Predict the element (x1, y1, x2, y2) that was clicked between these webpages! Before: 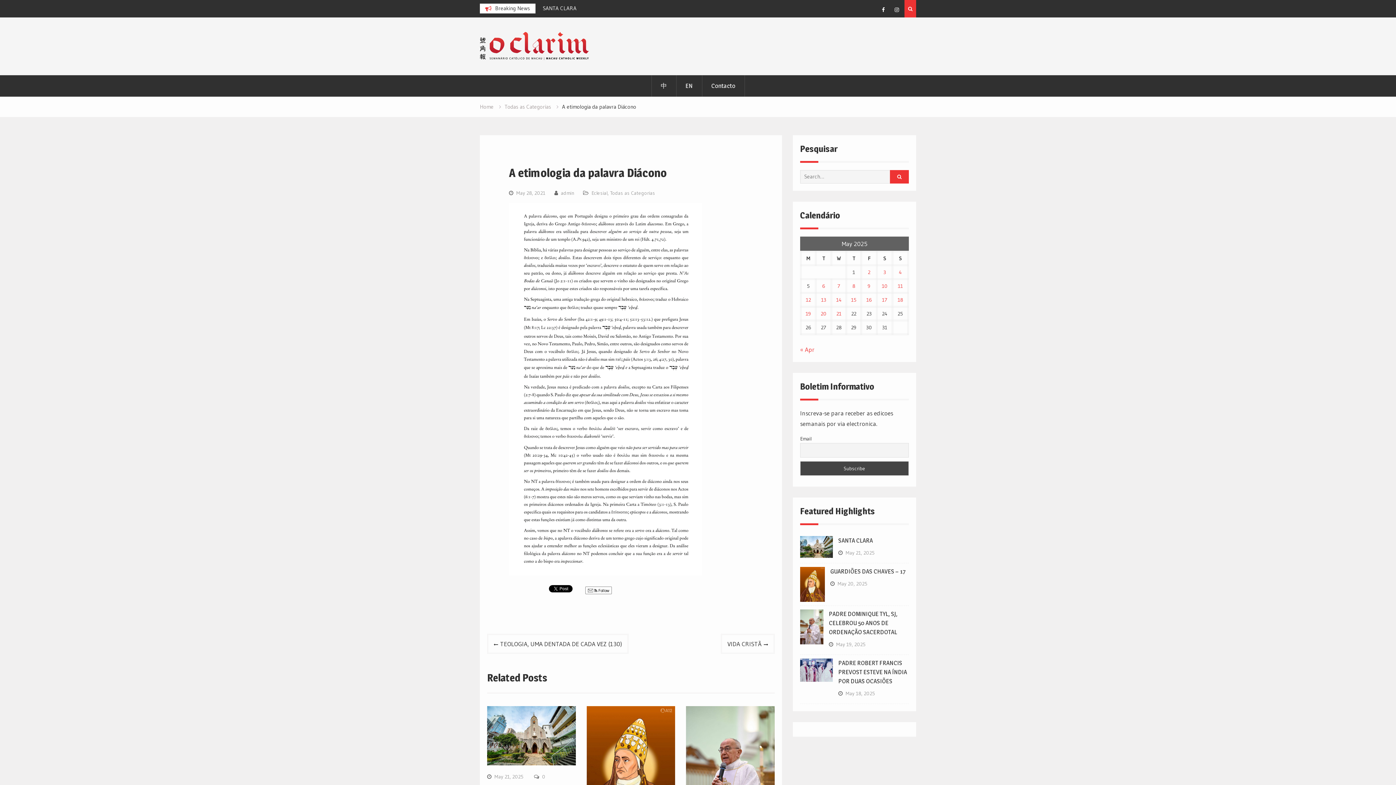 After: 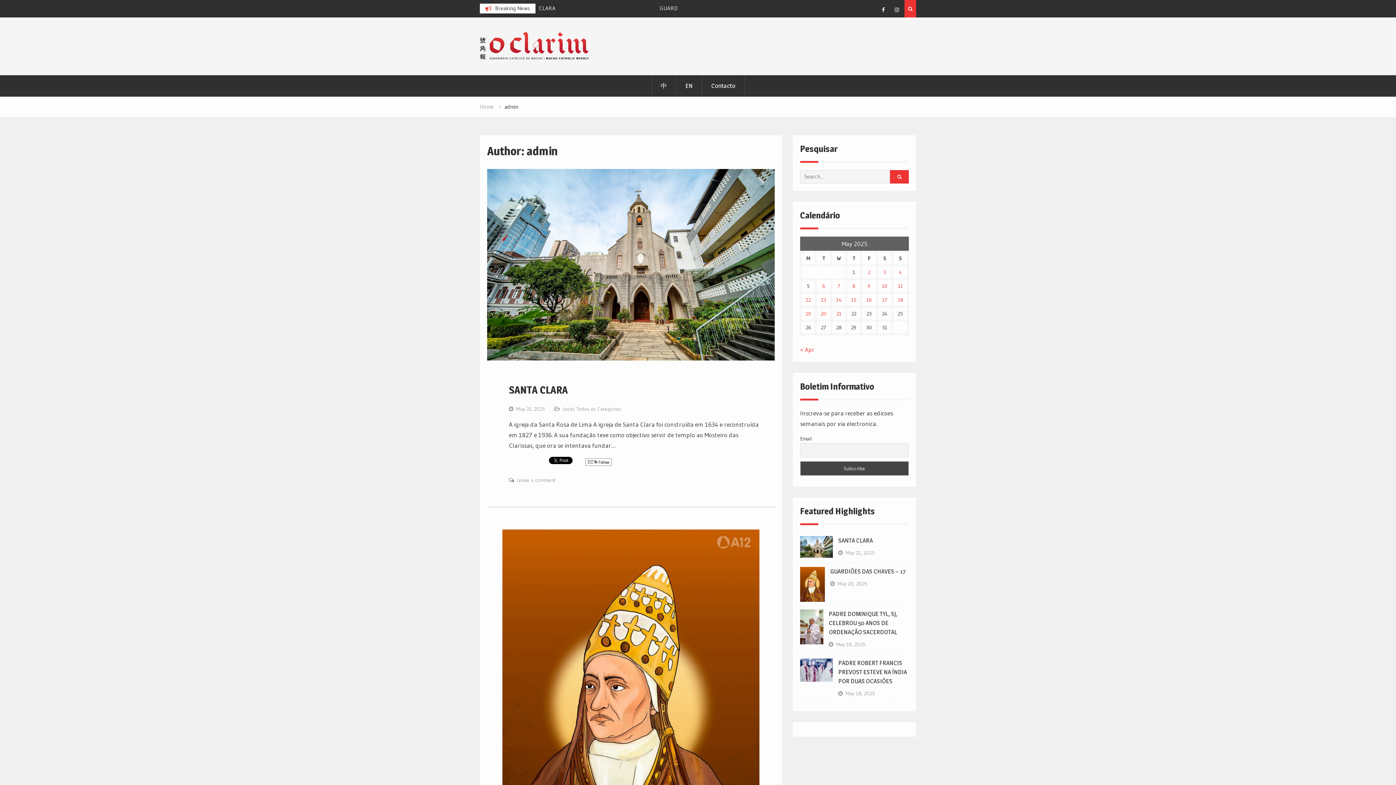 Action: label: admin bbox: (561, 189, 574, 196)